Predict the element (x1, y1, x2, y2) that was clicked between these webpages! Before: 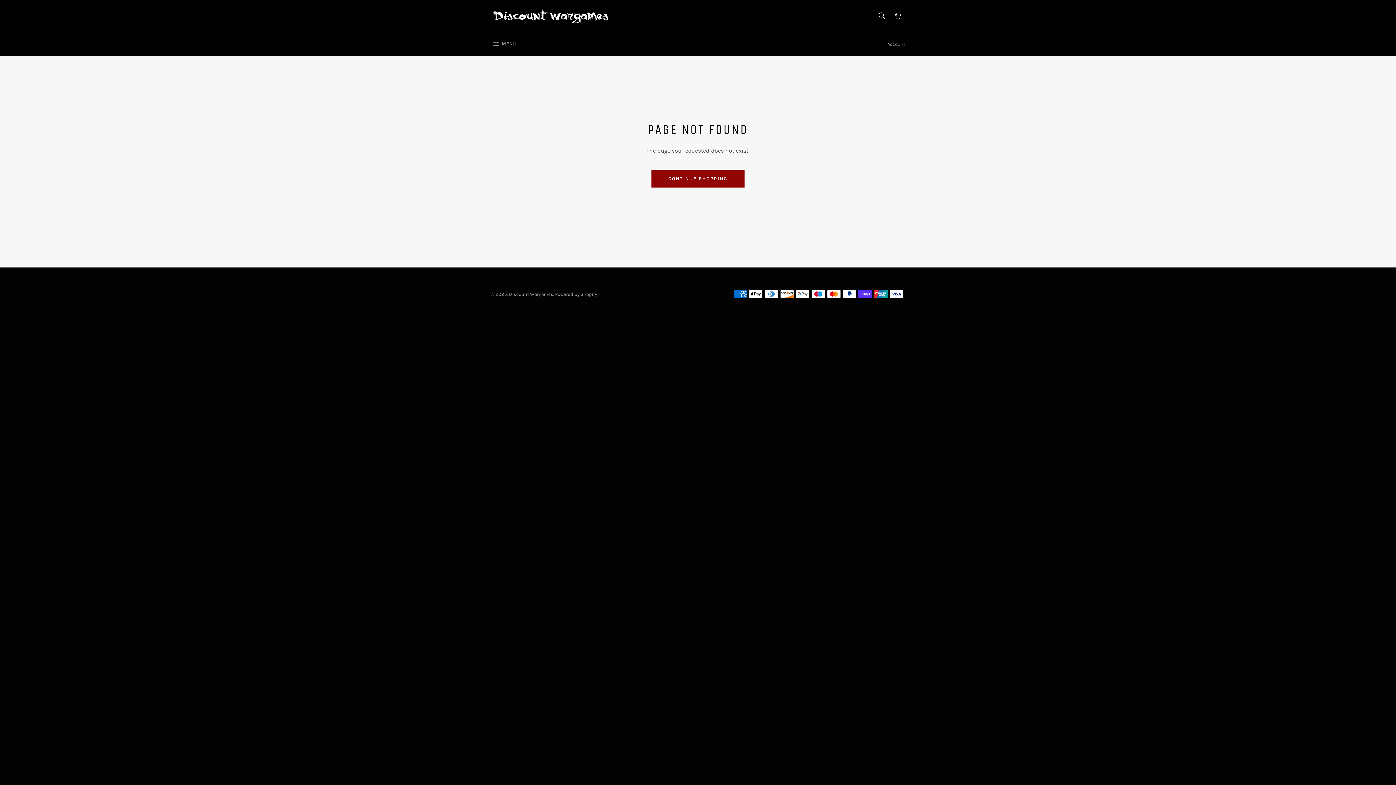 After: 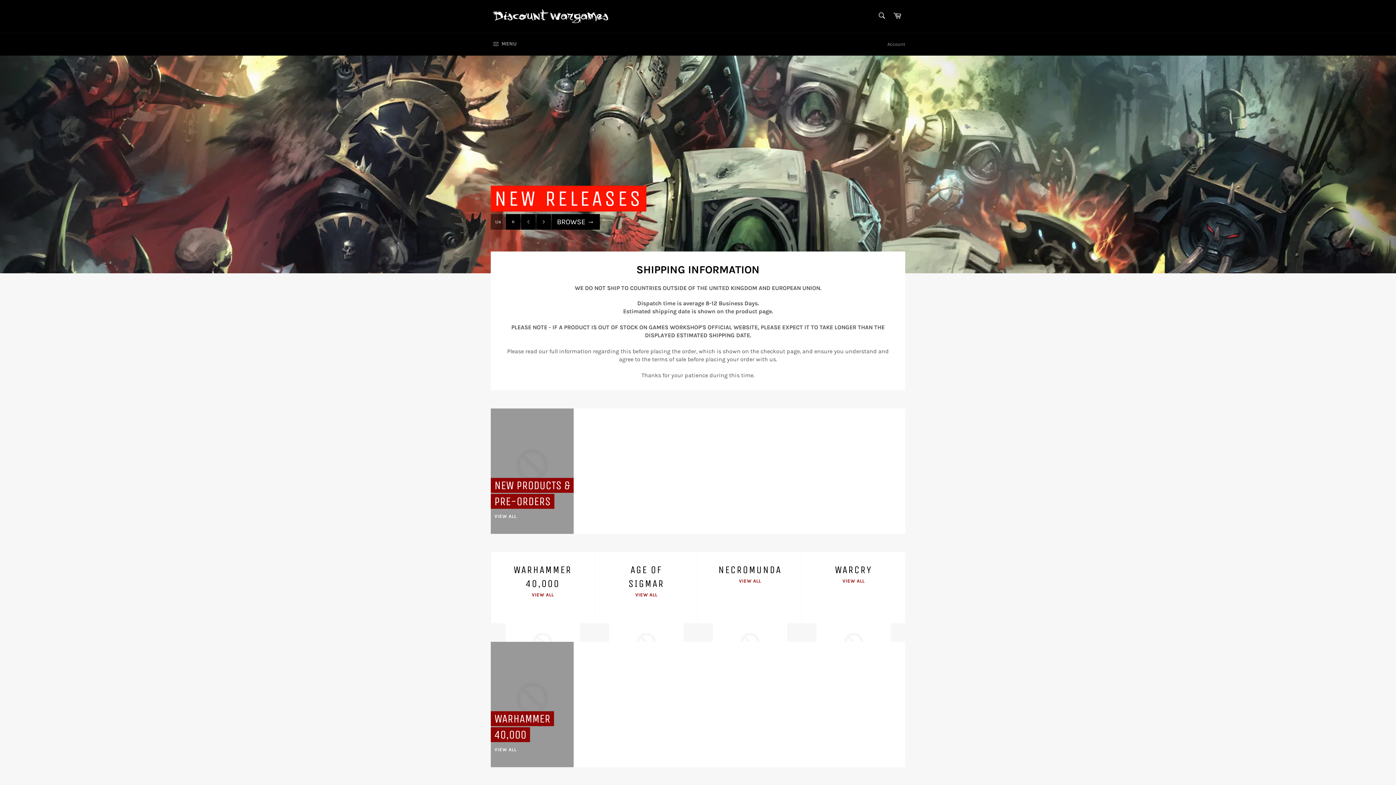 Action: label: CONTINUE SHOPPING bbox: (651, 169, 744, 187)